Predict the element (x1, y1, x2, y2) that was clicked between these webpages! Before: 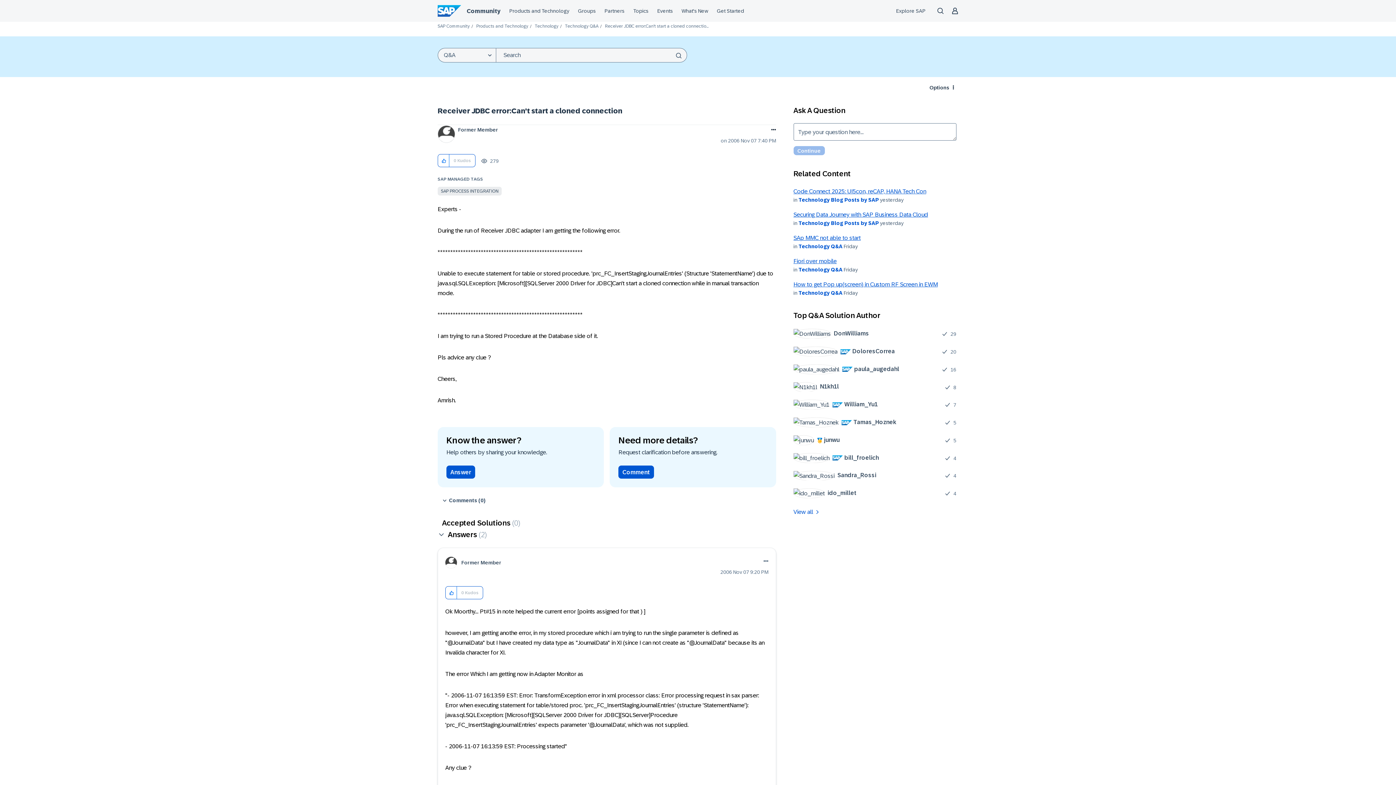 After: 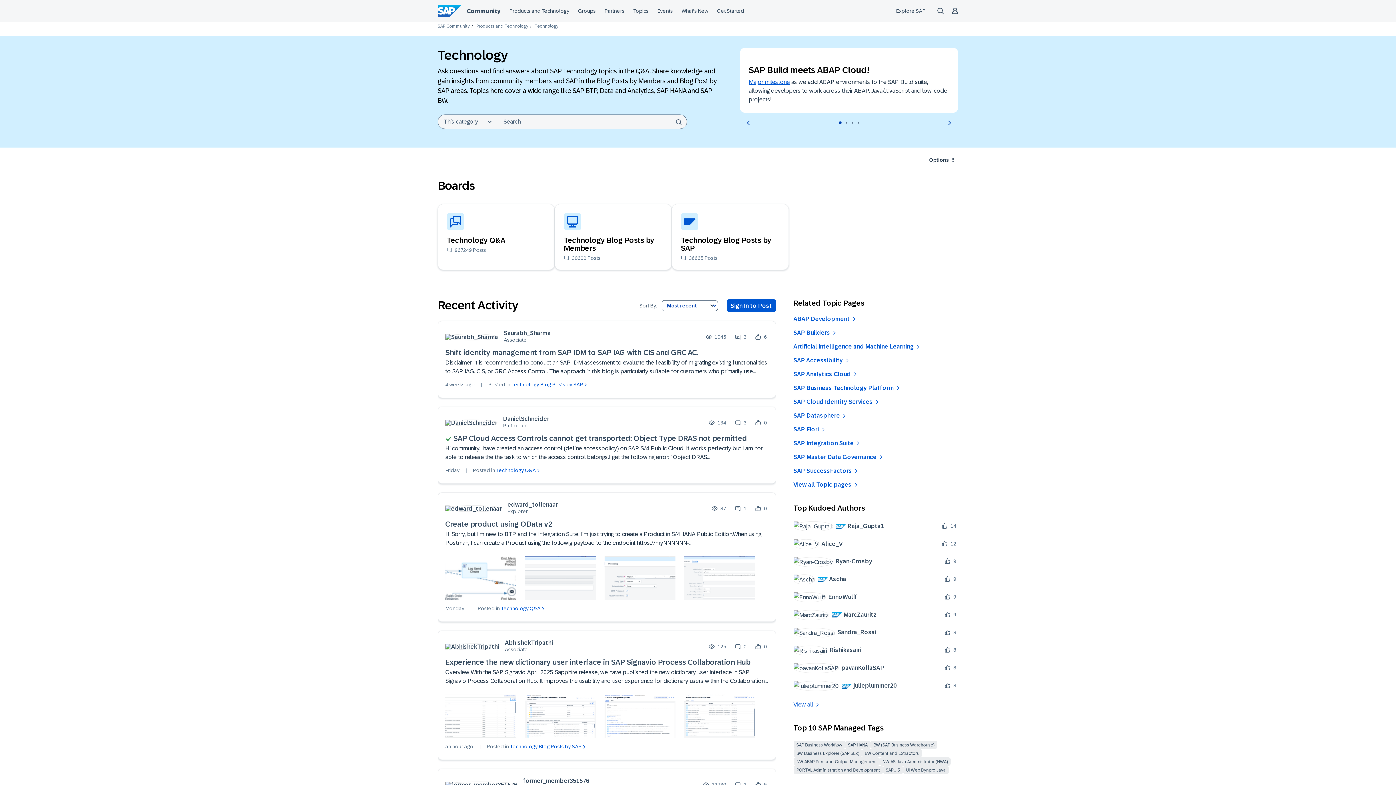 Action: bbox: (534, 23, 558, 28) label: Technology